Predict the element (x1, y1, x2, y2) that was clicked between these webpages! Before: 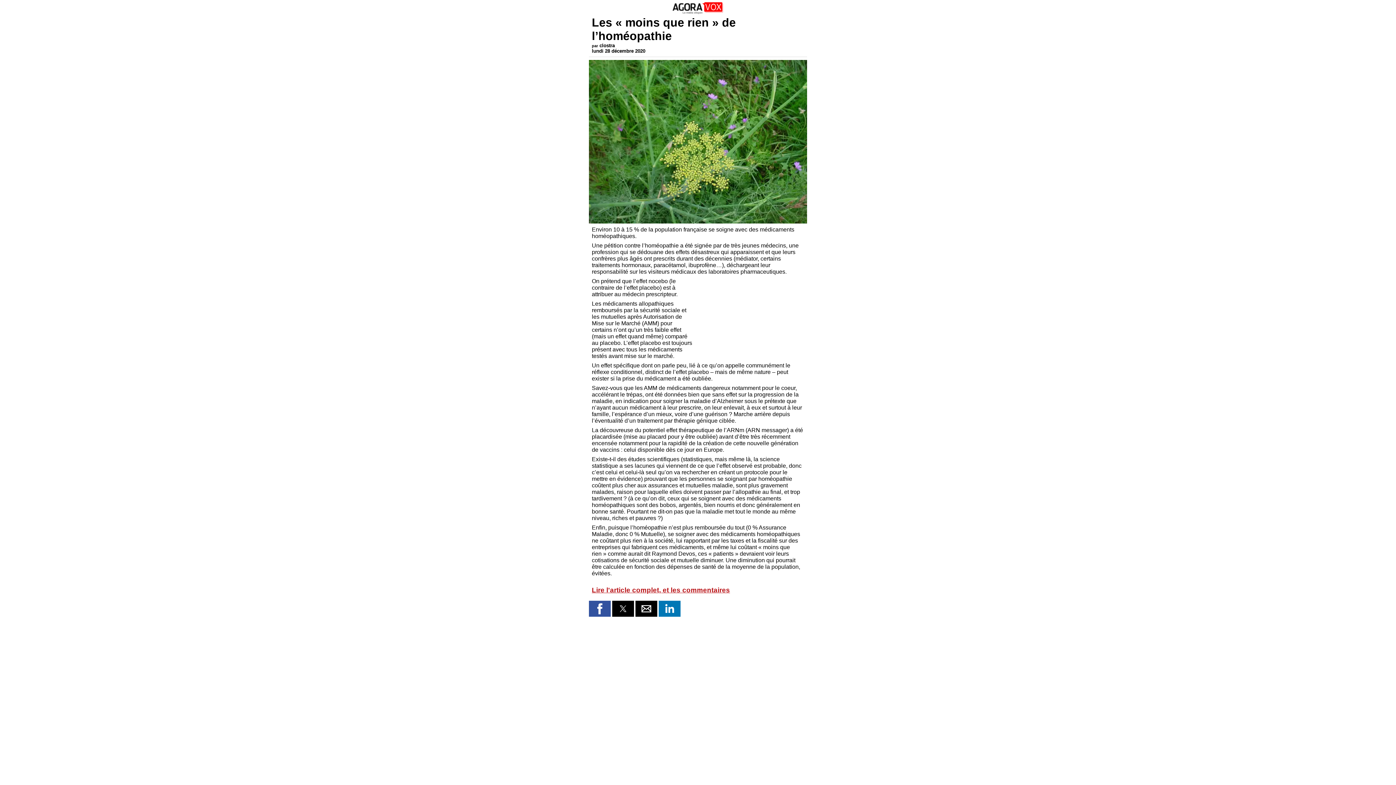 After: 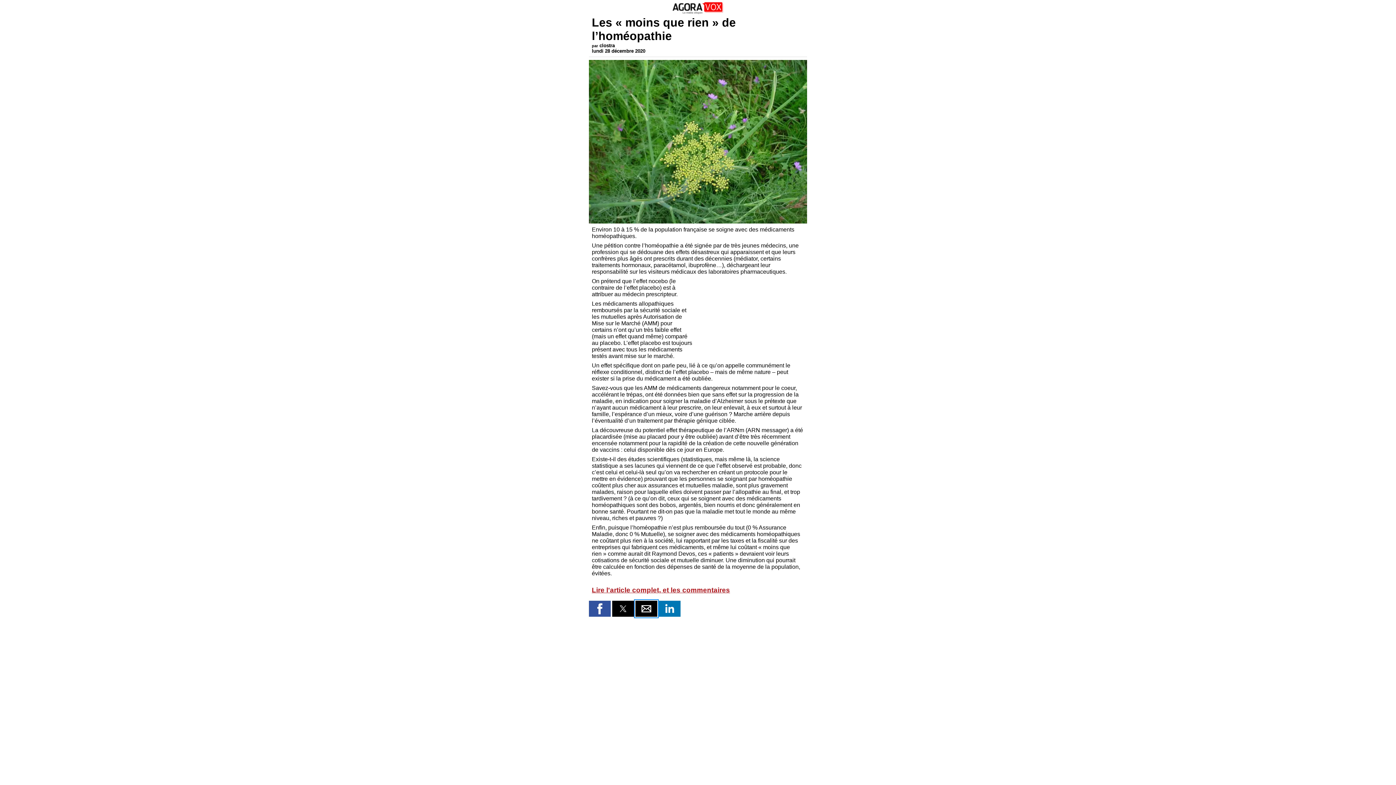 Action: label: Share by email bbox: (635, 601, 657, 617)